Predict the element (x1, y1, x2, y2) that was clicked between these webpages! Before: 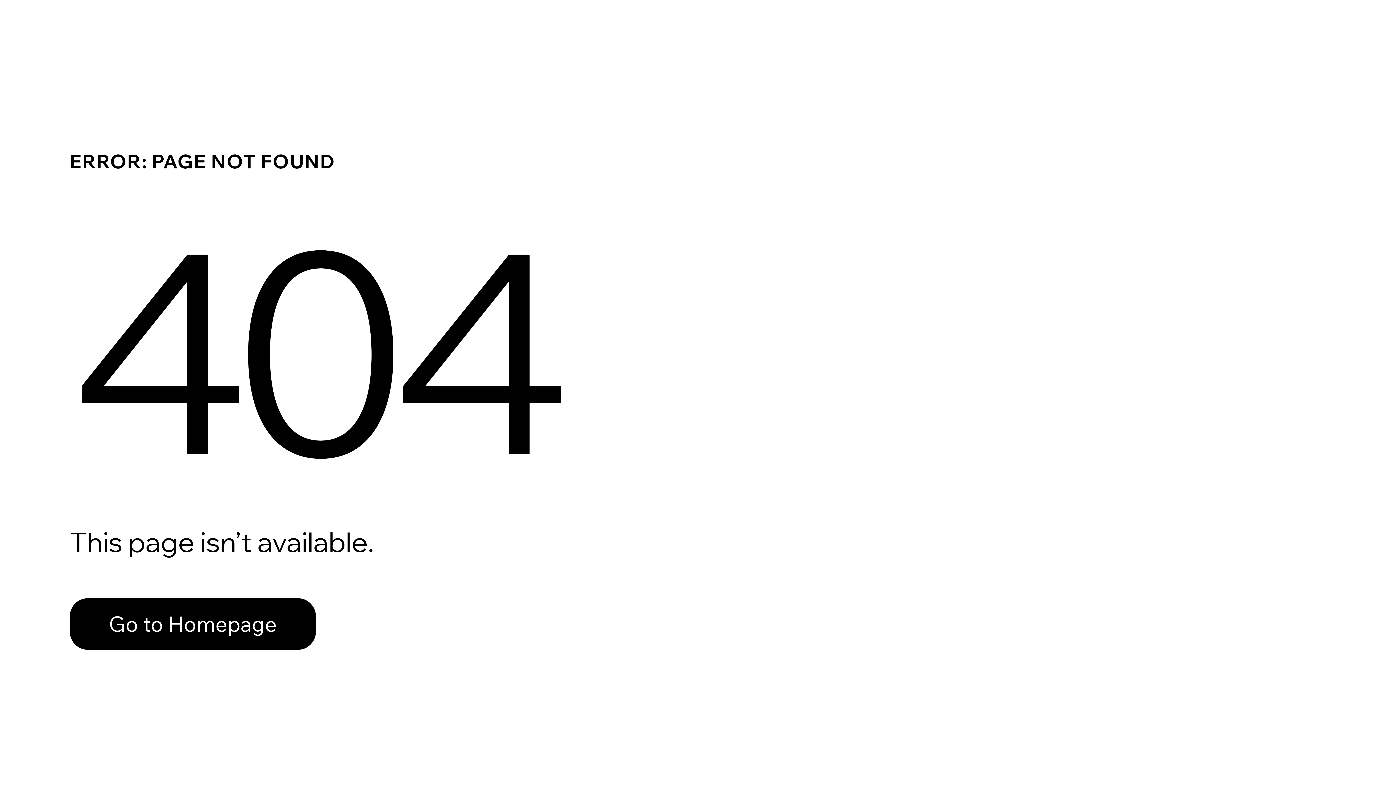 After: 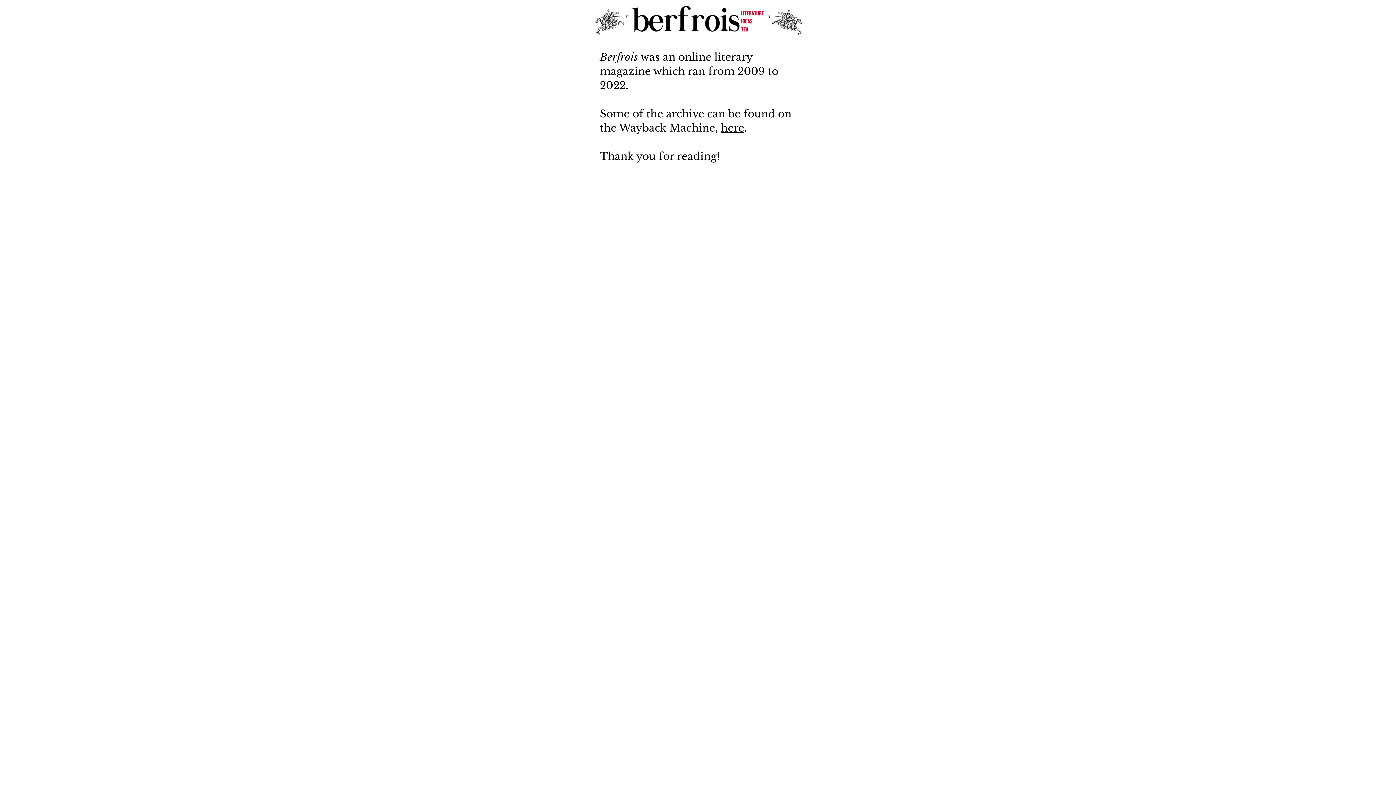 Action: label: Go to Homepage bbox: (69, 598, 316, 650)